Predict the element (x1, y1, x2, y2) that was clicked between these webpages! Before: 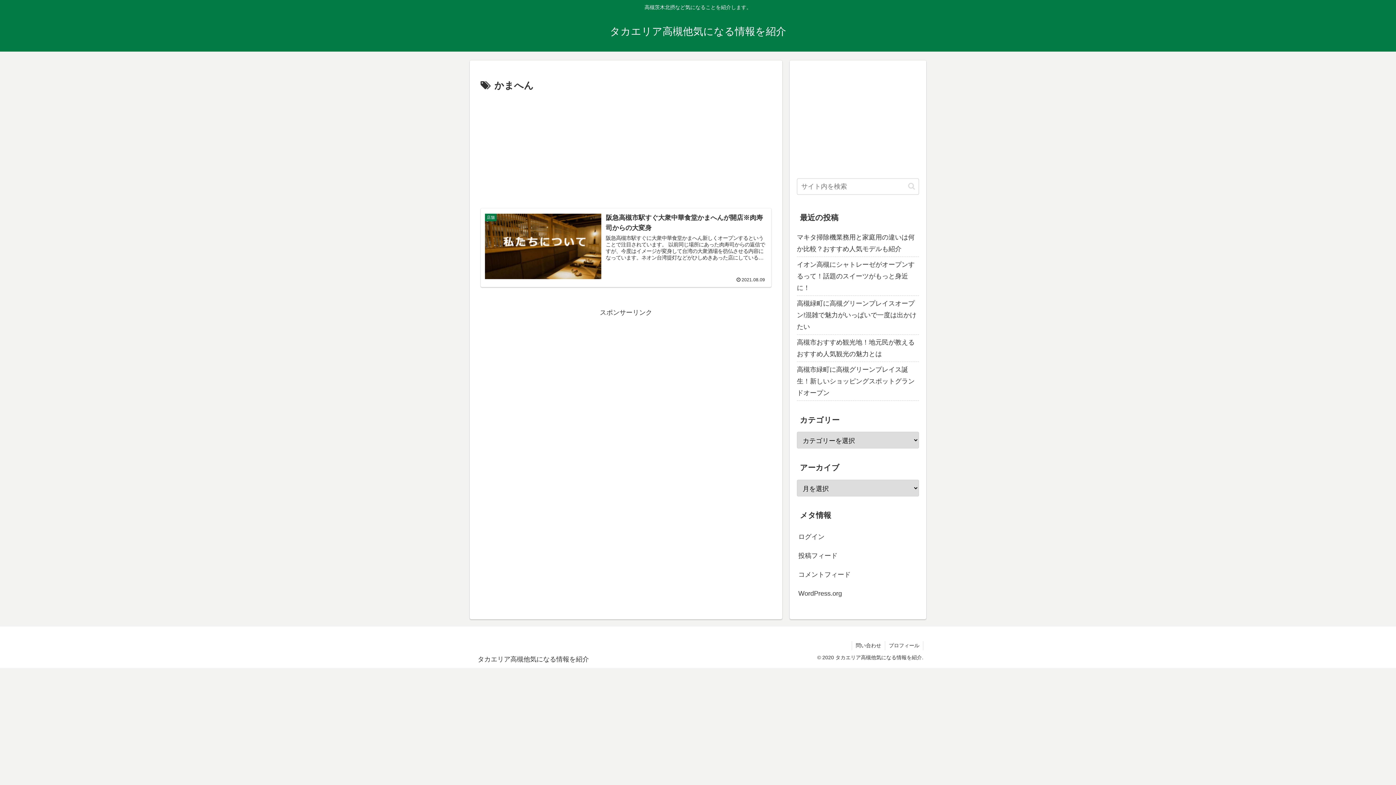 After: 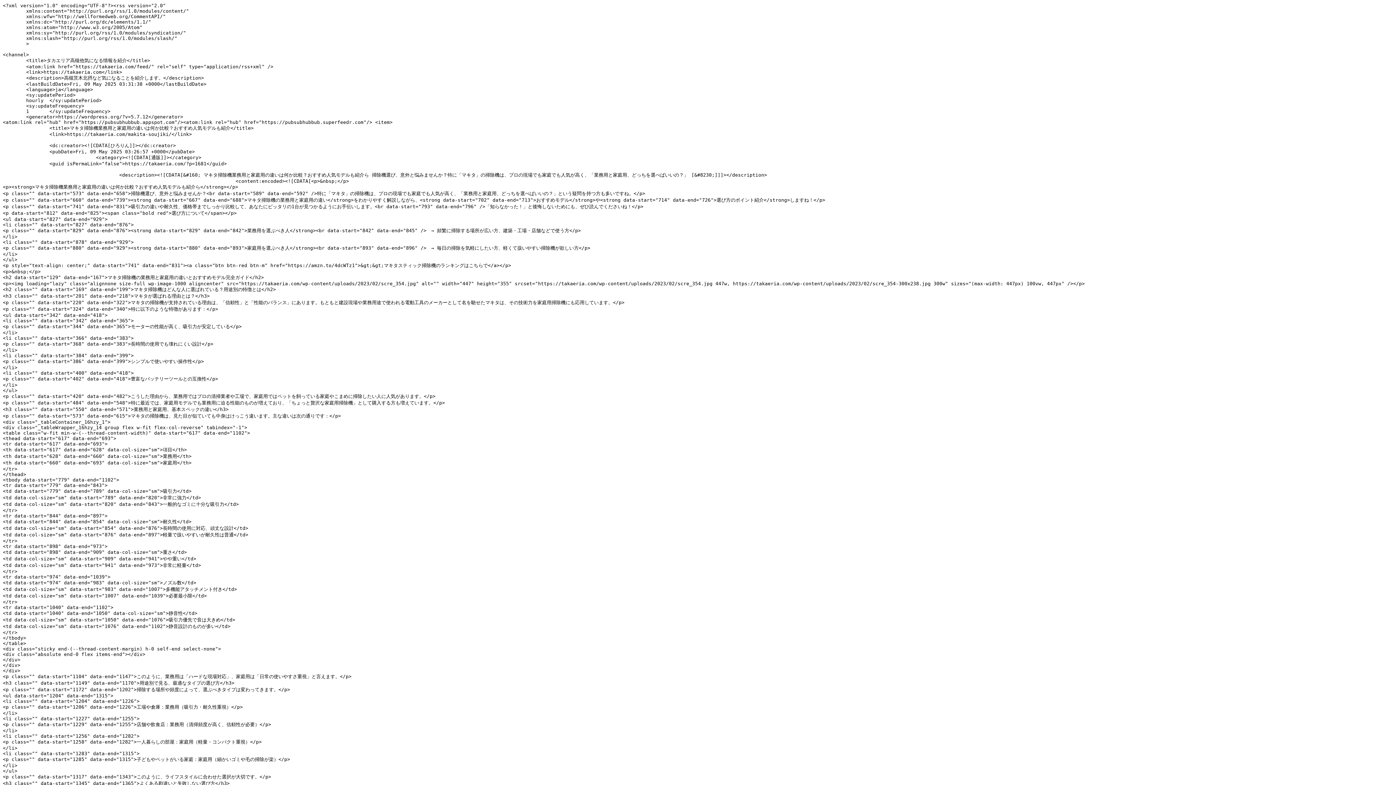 Action: label: 投稿フィード bbox: (797, 546, 919, 565)